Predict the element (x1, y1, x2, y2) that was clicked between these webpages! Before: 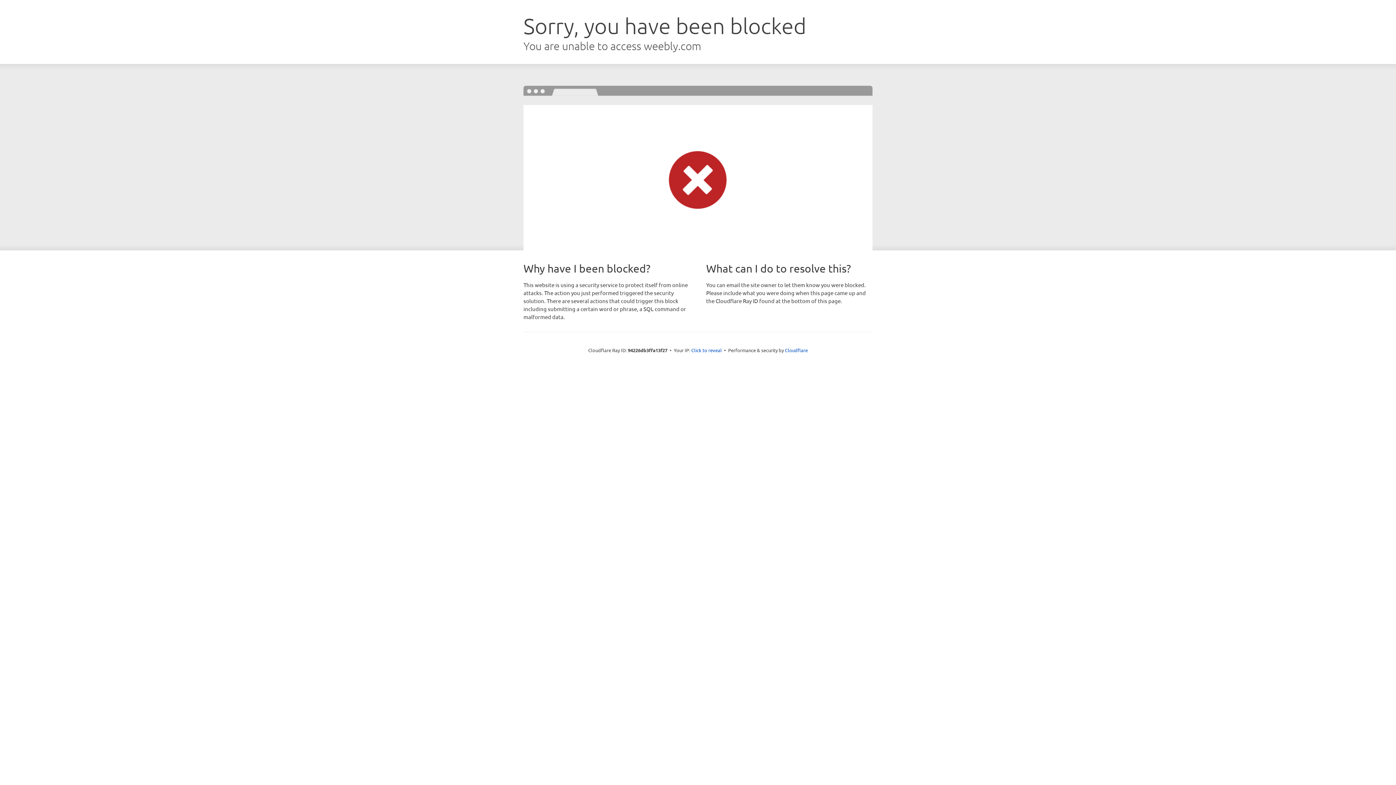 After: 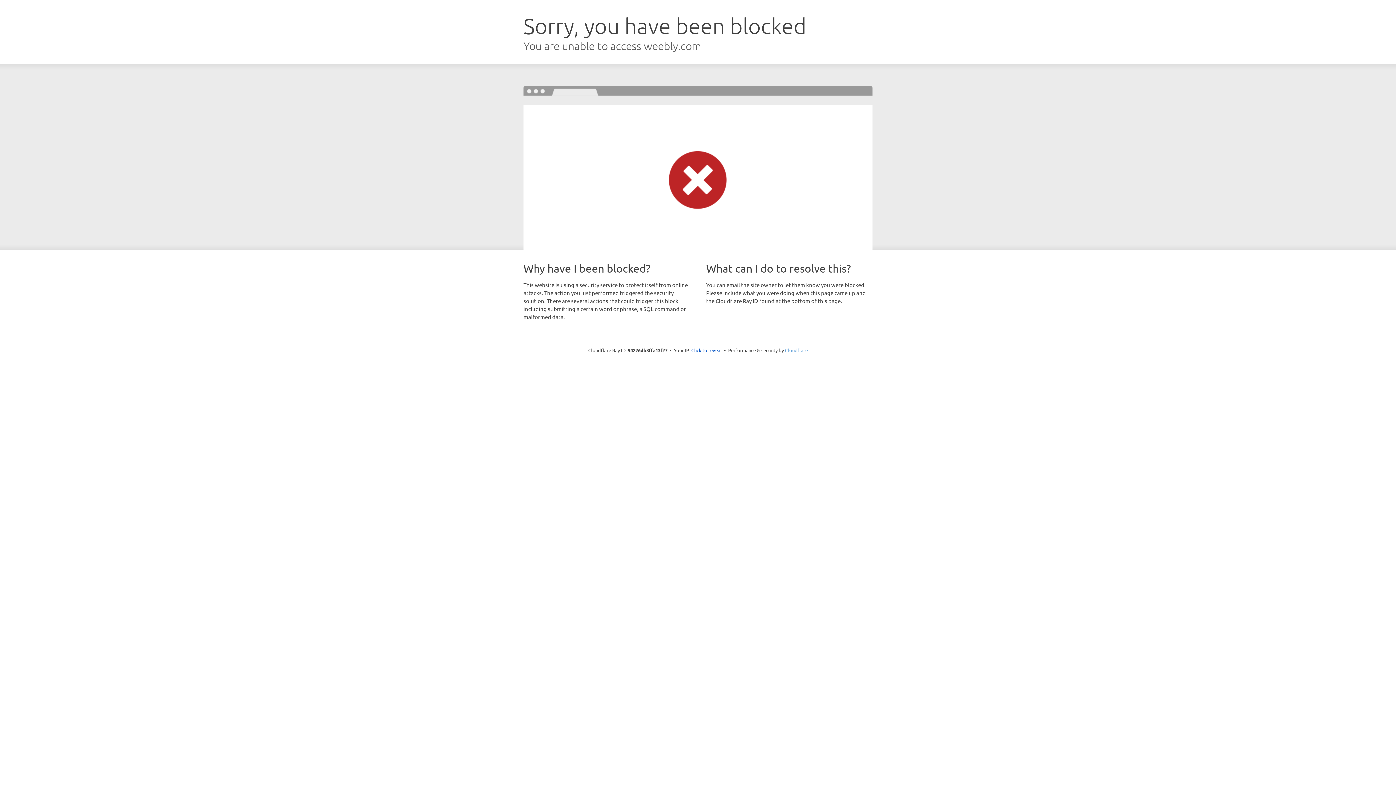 Action: label: Cloudflare bbox: (785, 347, 808, 353)